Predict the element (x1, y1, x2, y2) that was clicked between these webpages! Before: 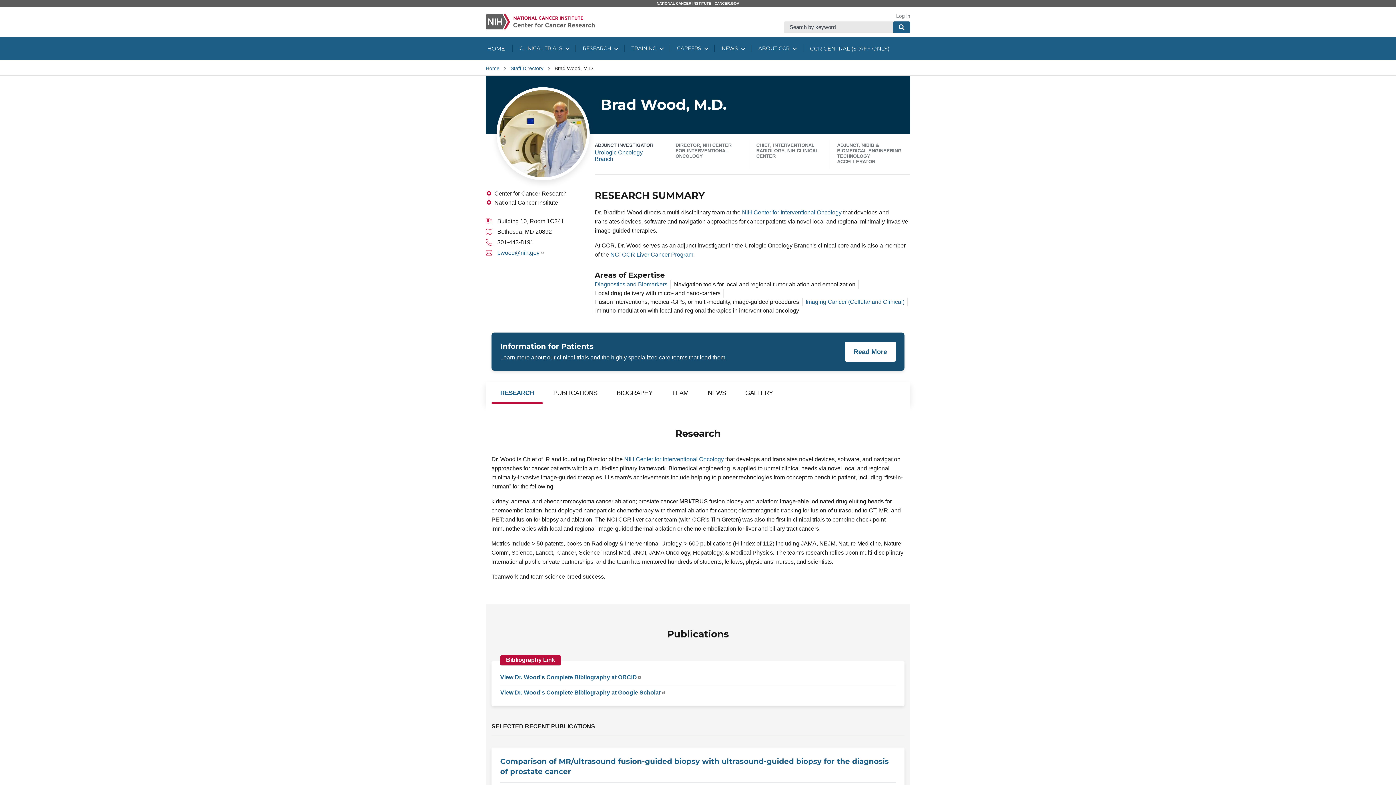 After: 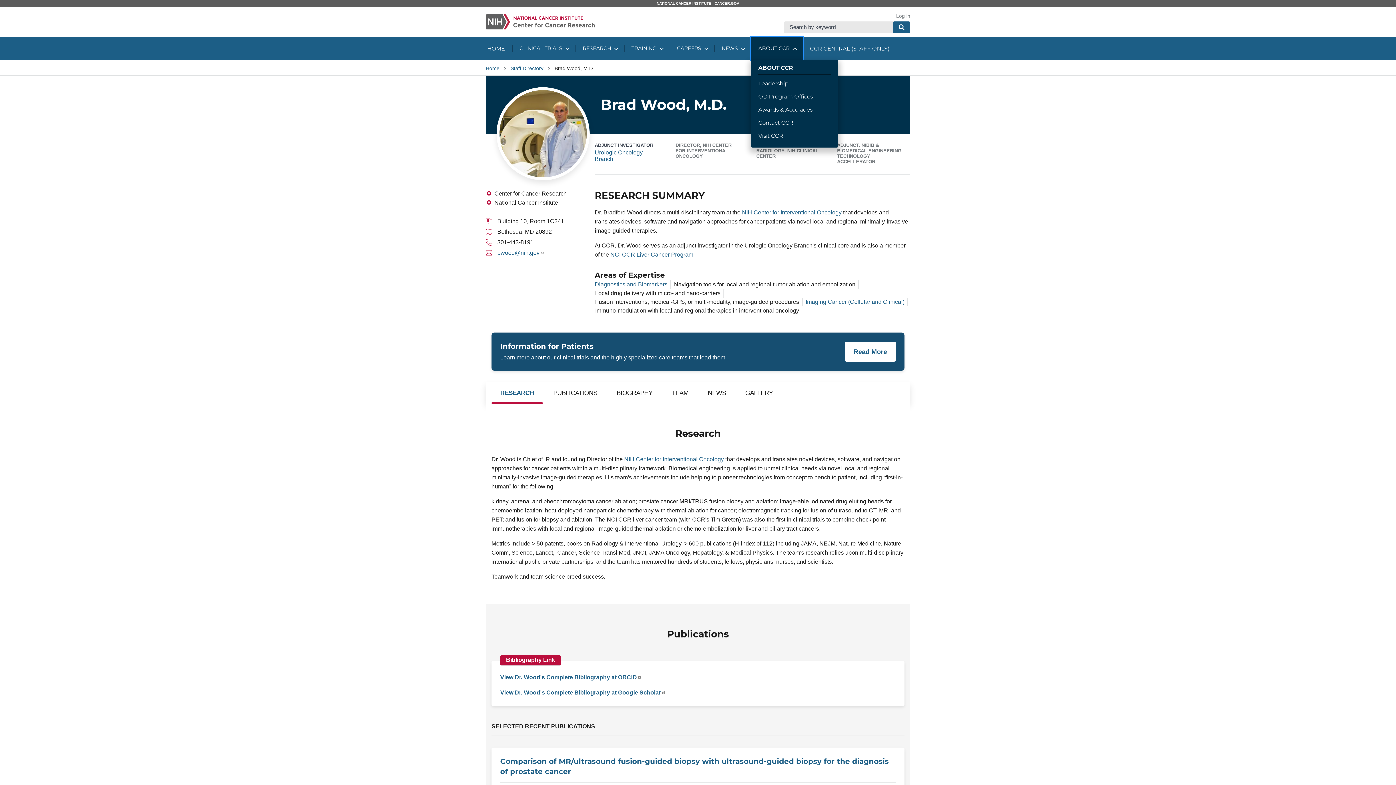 Action: bbox: (751, 36, 802, 59) label: ABOUT CCR